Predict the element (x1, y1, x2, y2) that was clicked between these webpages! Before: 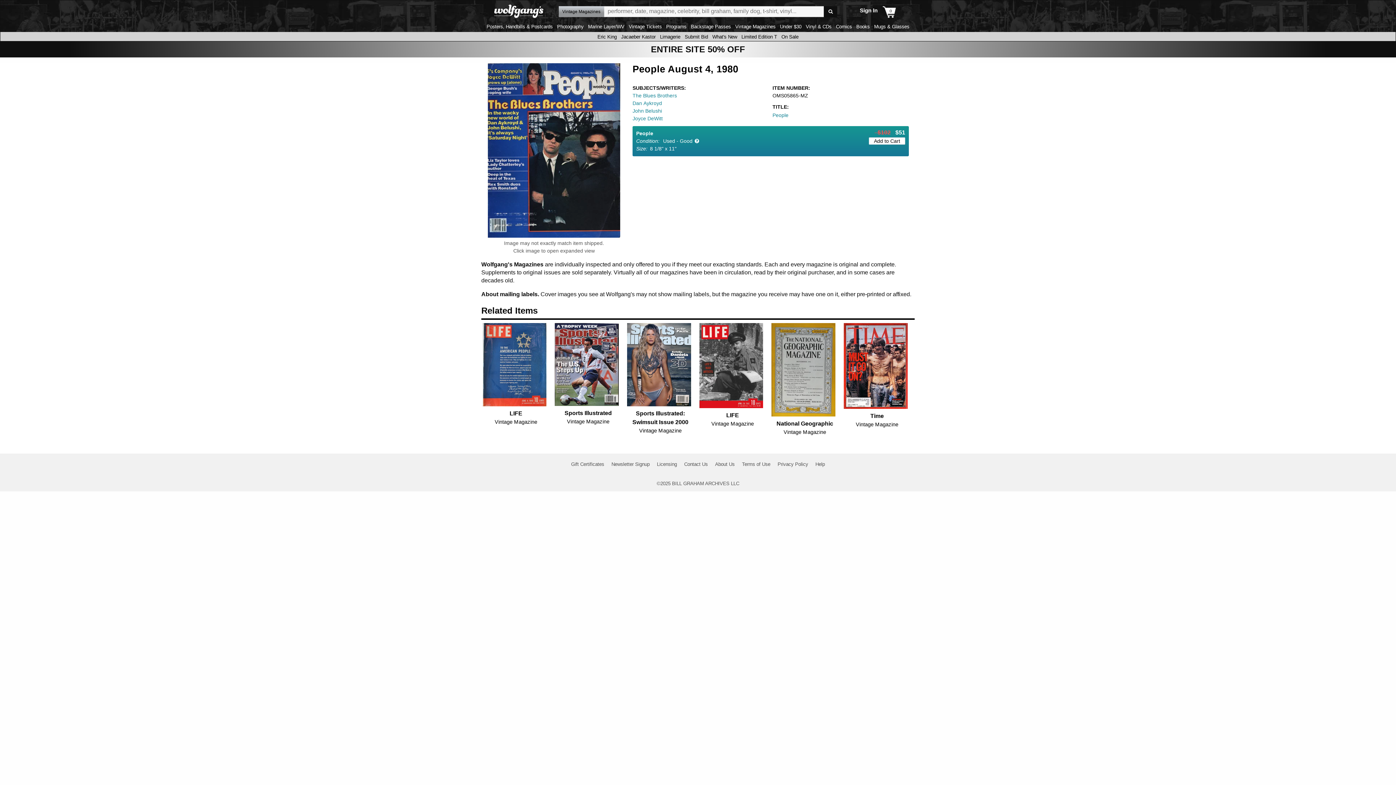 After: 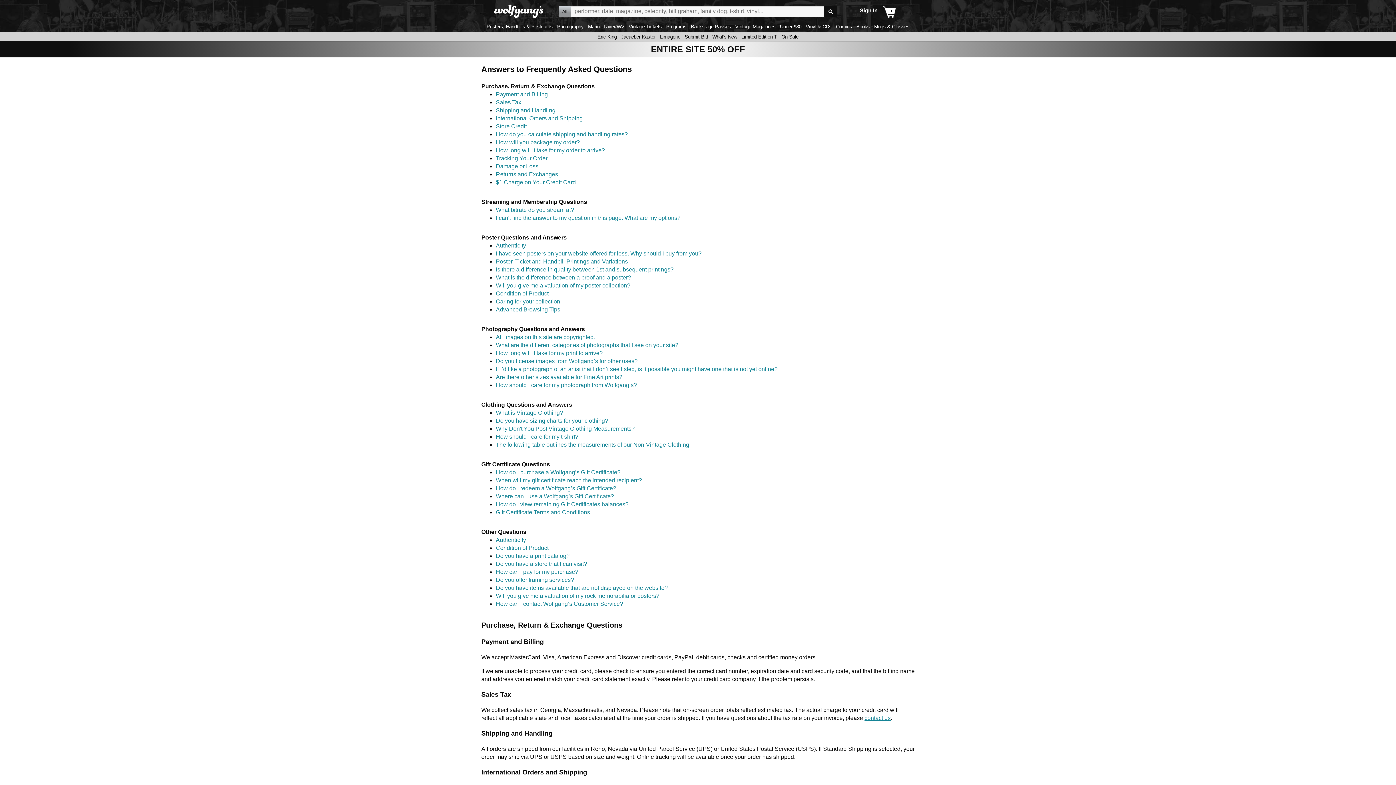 Action: bbox: (815, 461, 825, 467) label: Help